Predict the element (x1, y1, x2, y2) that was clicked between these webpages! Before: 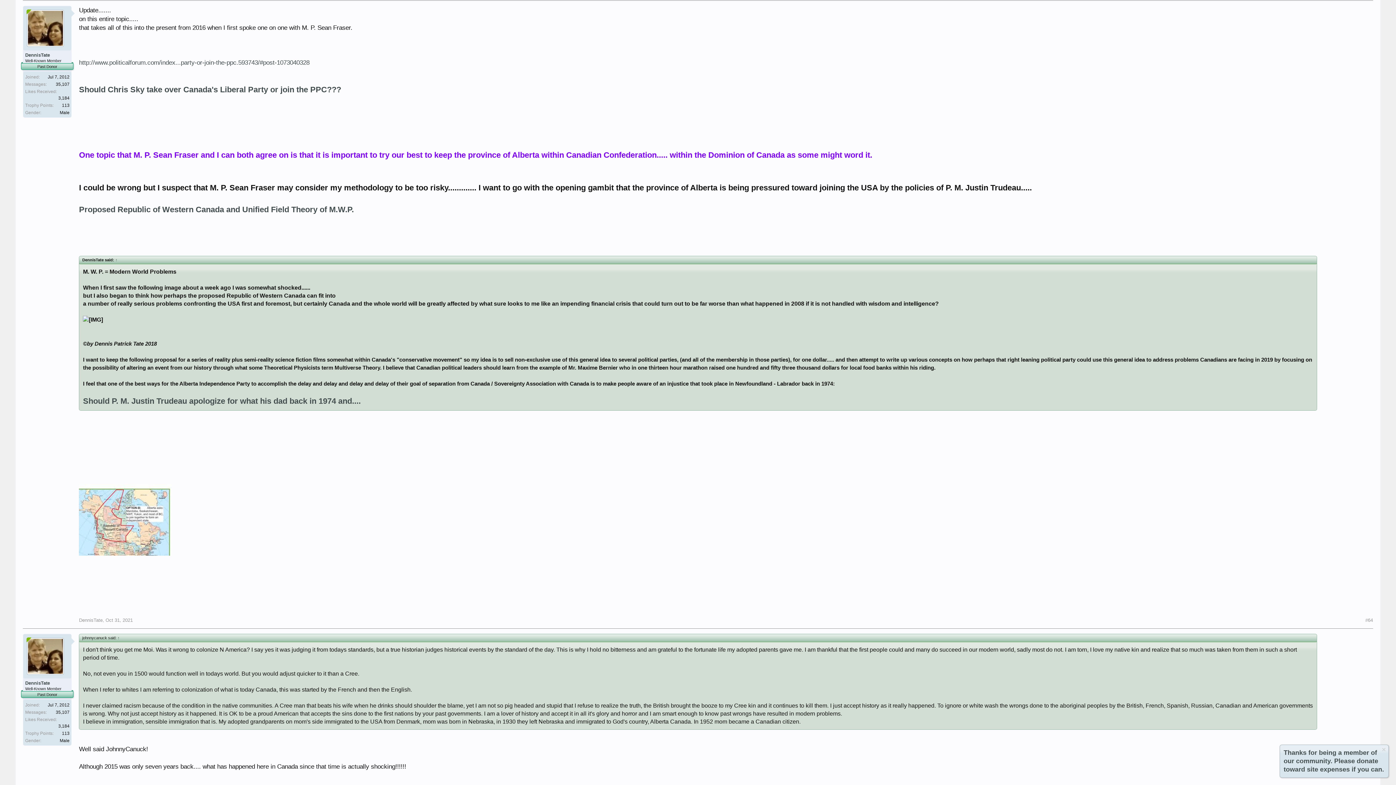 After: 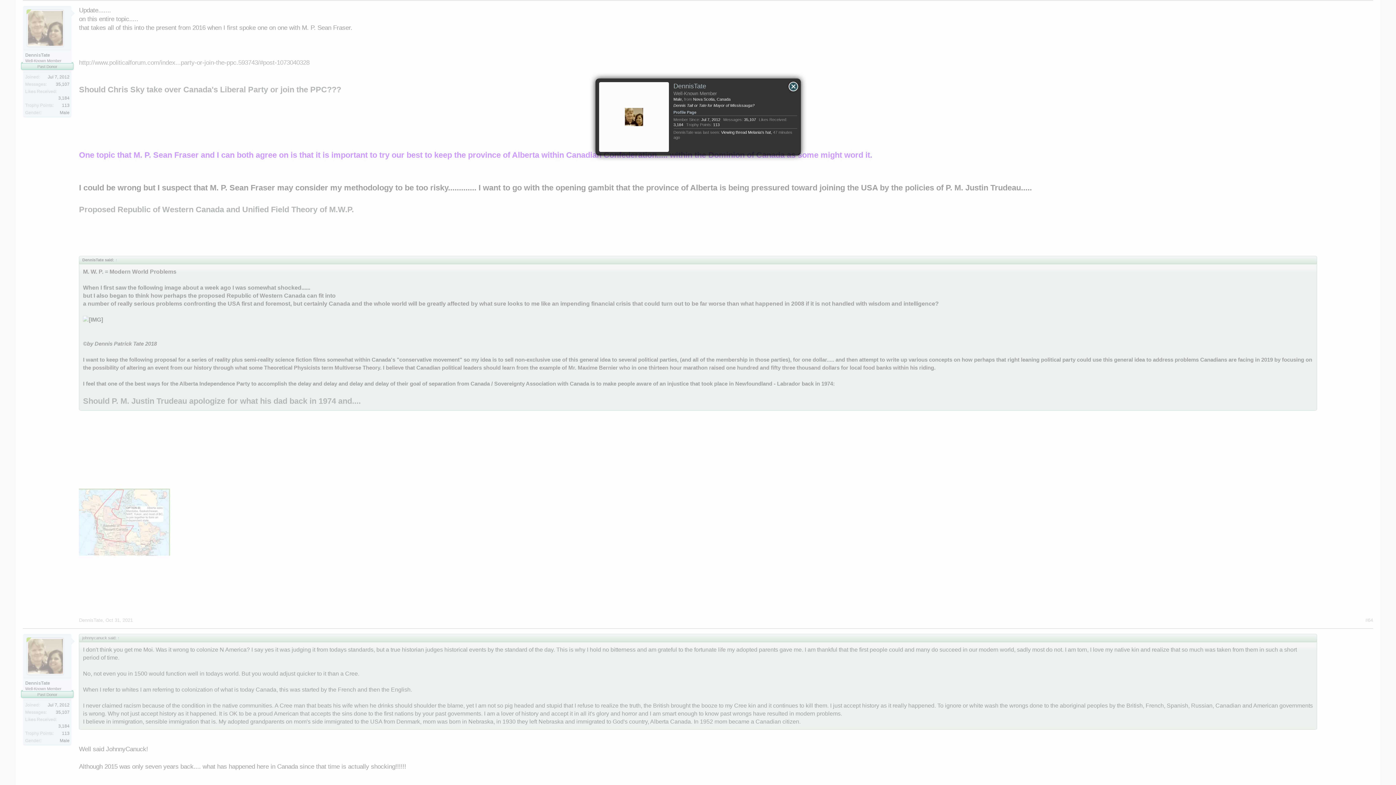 Action: label: DennisTate bbox: (79, 617, 102, 623)